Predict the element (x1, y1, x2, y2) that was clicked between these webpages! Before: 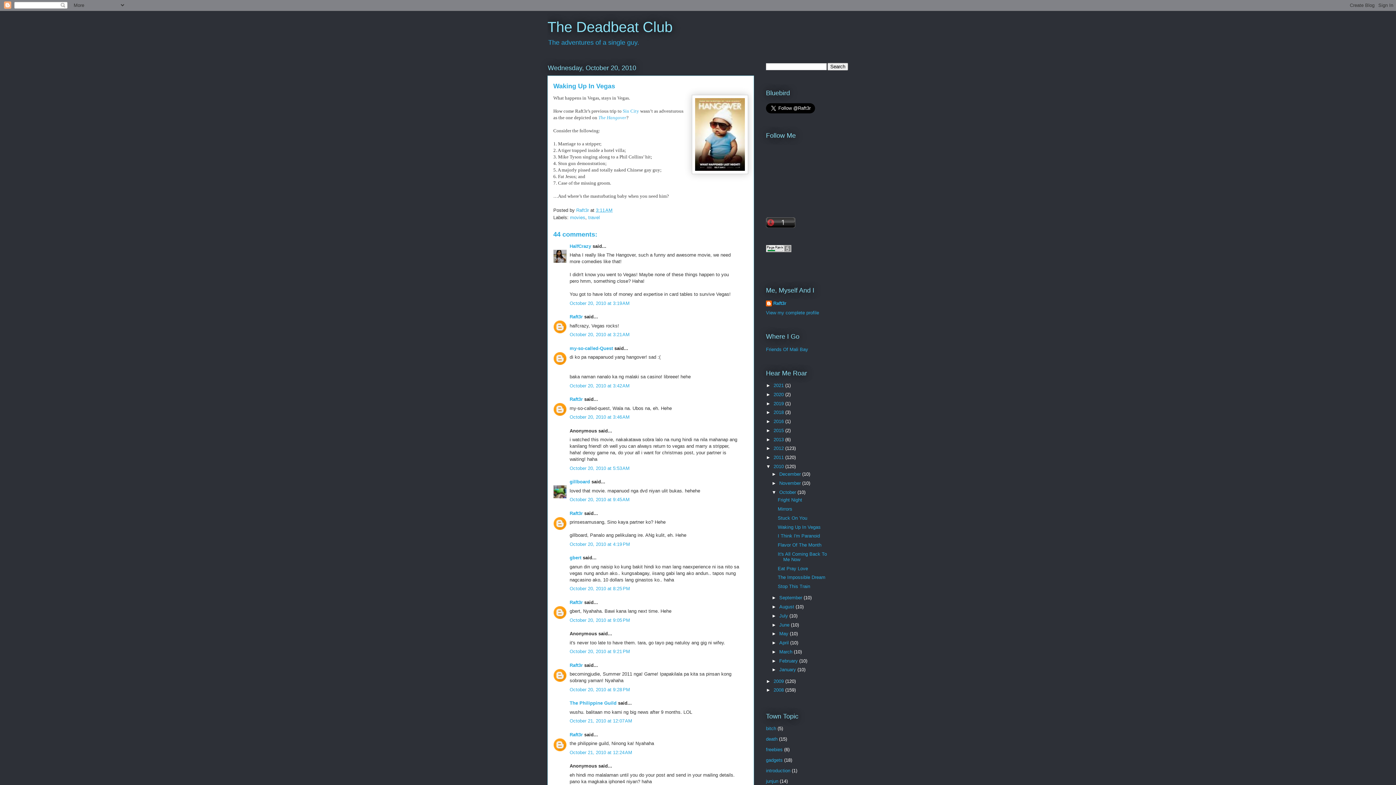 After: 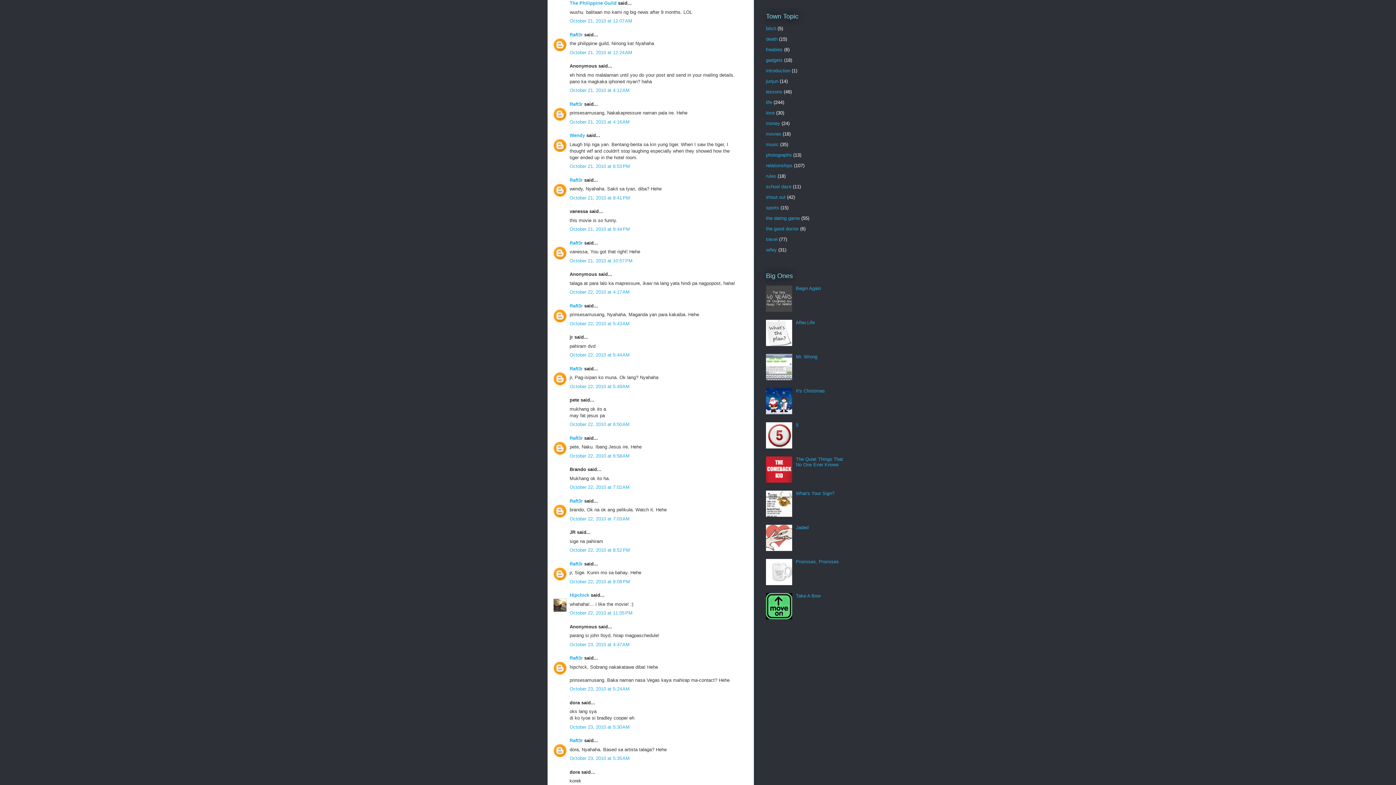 Action: label: October 21, 2010 at 12:07 AM bbox: (569, 718, 632, 724)